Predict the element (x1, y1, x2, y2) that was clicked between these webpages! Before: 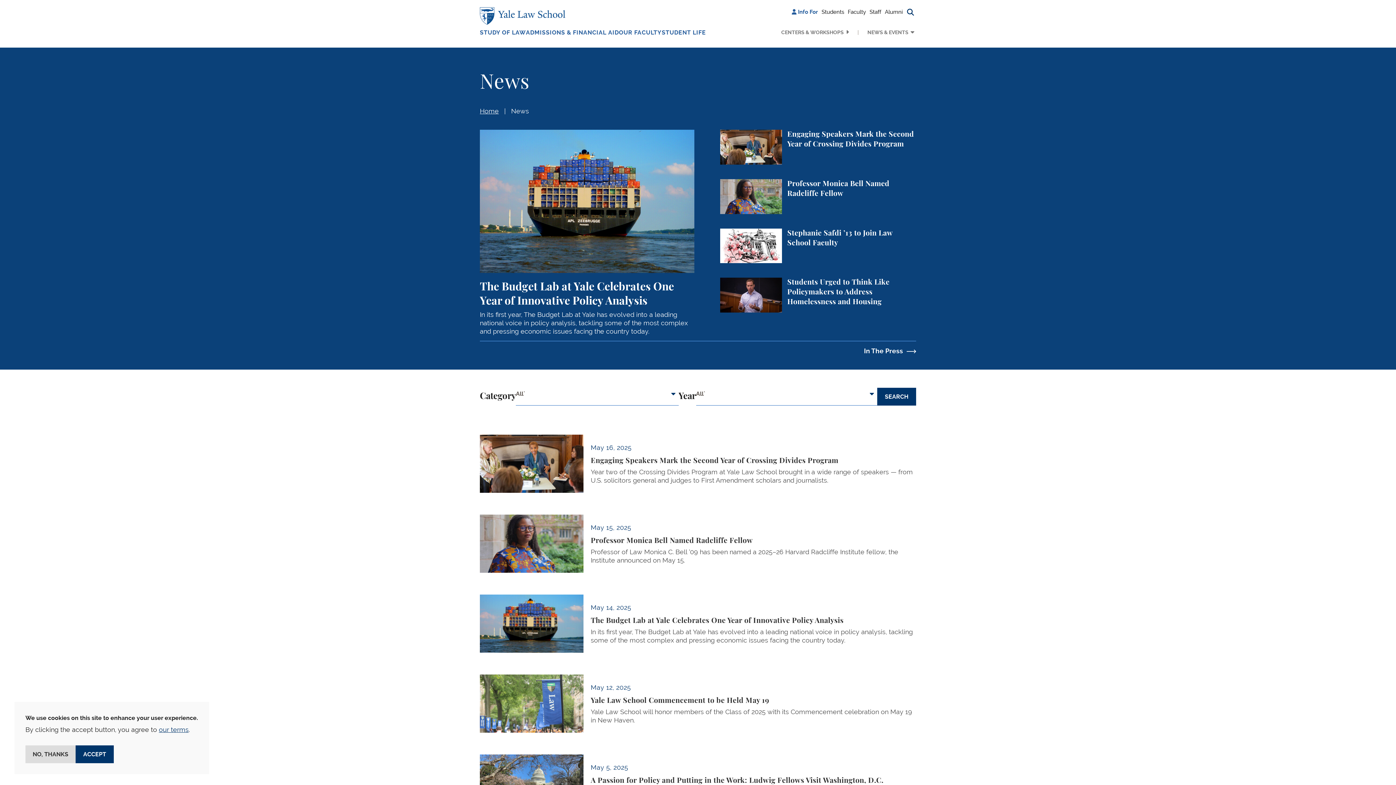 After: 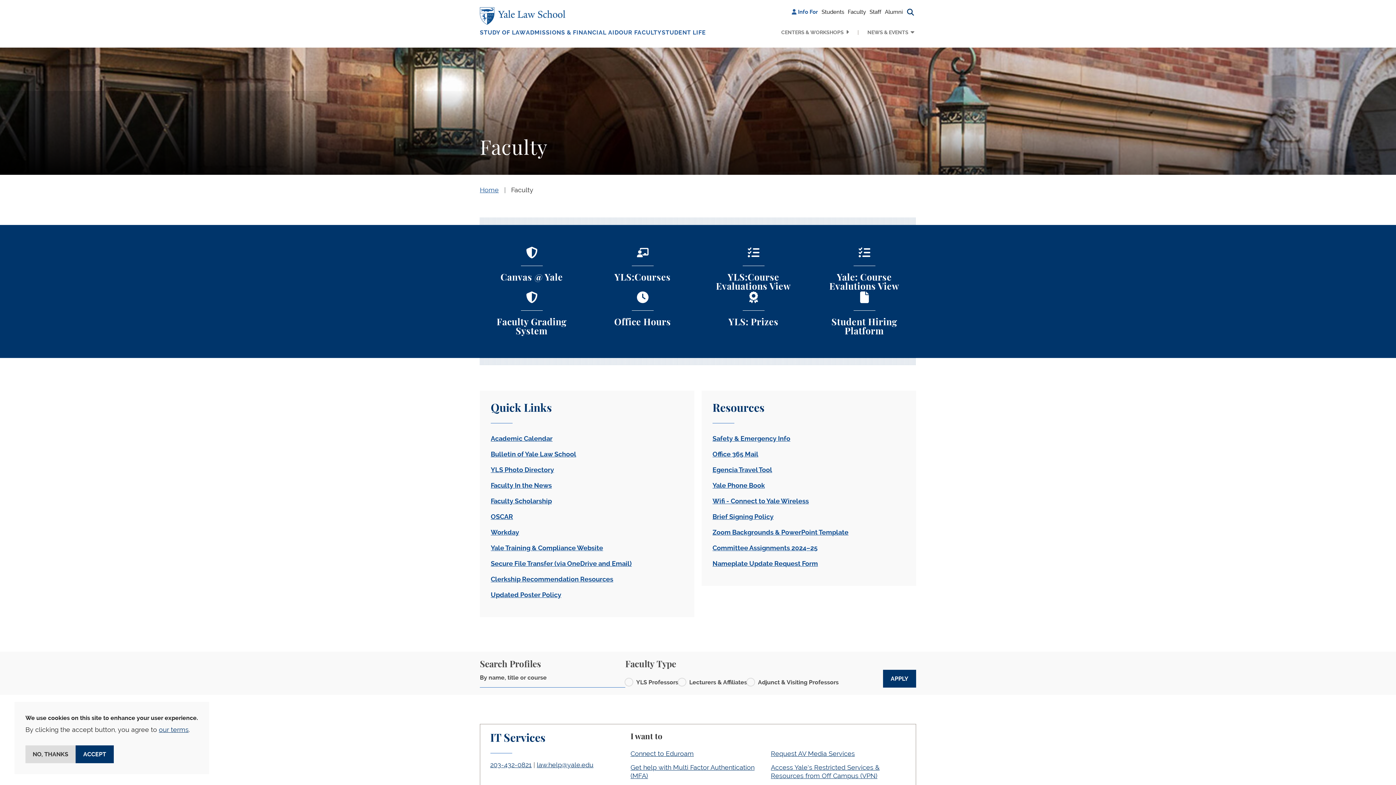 Action: label: Faculty bbox: (846, 6, 868, 17)